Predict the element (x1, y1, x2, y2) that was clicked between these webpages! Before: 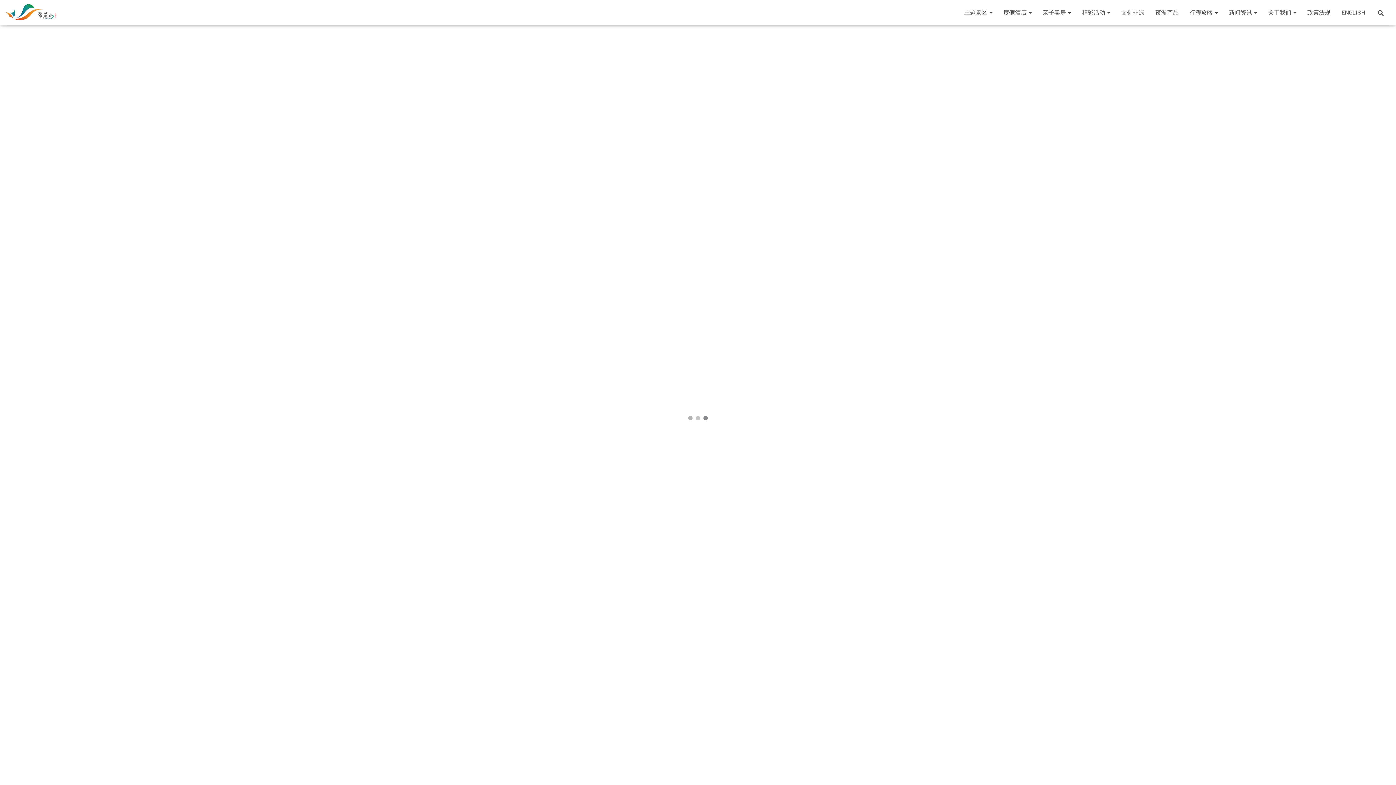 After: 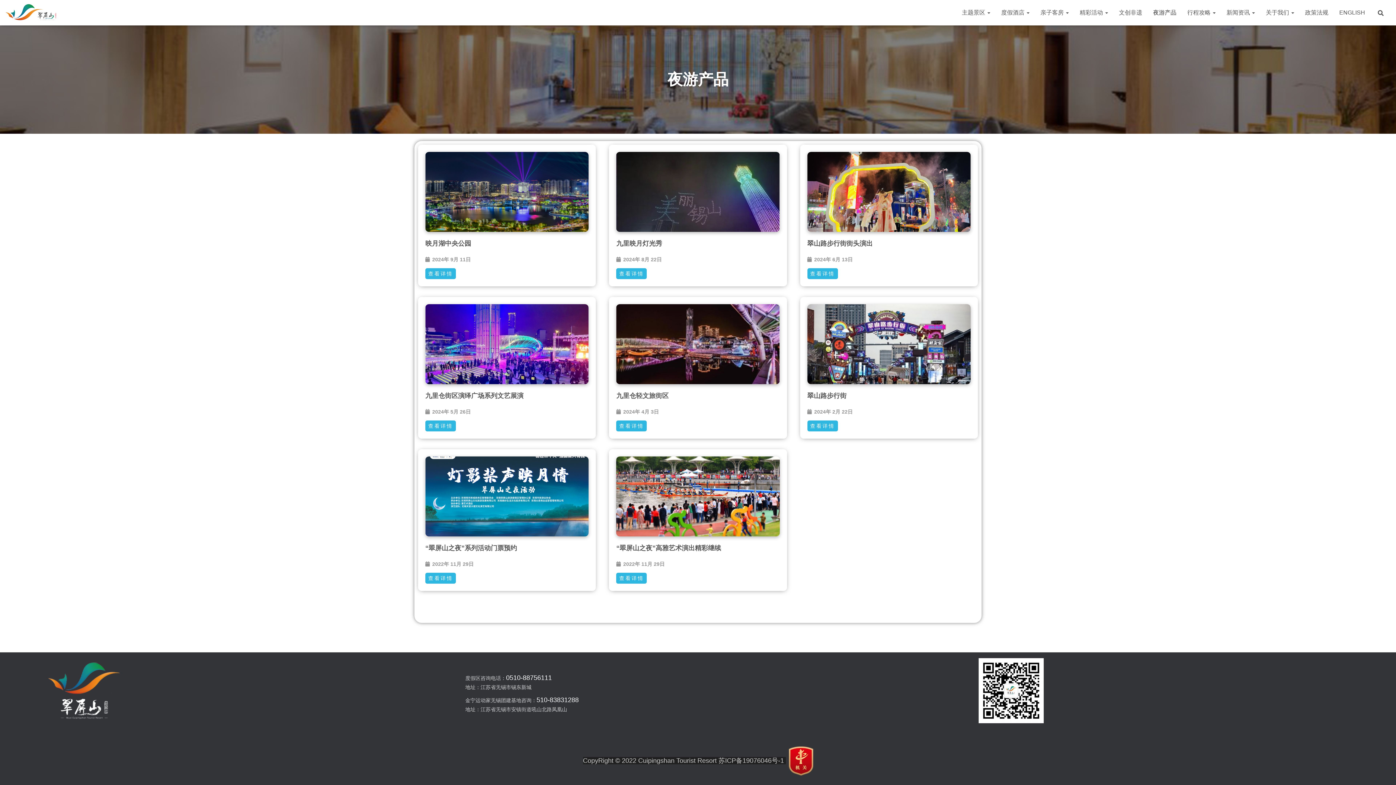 Action: label: 夜游产品 bbox: (1150, 3, 1184, 21)